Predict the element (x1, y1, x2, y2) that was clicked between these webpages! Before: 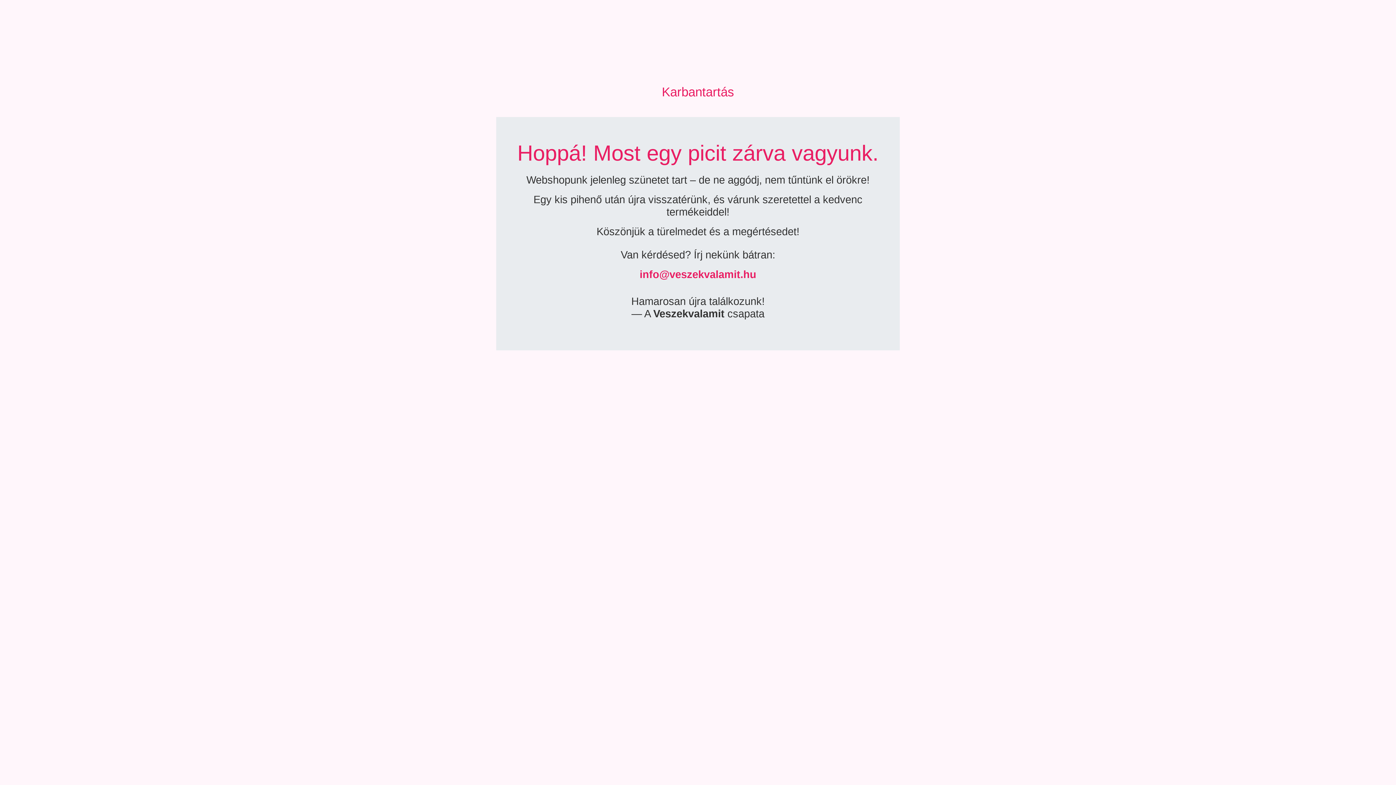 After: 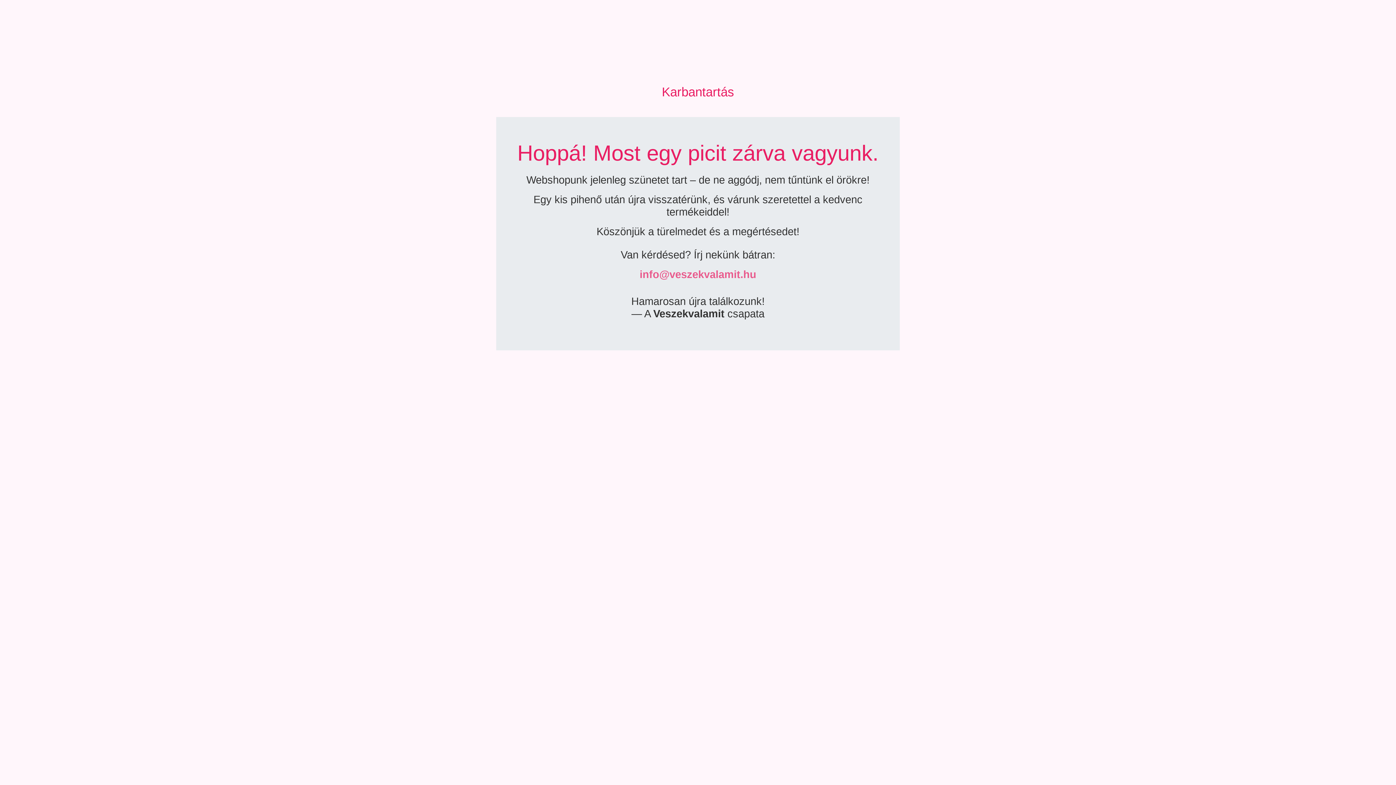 Action: label: info@veszekvalamit.hu bbox: (639, 268, 756, 280)